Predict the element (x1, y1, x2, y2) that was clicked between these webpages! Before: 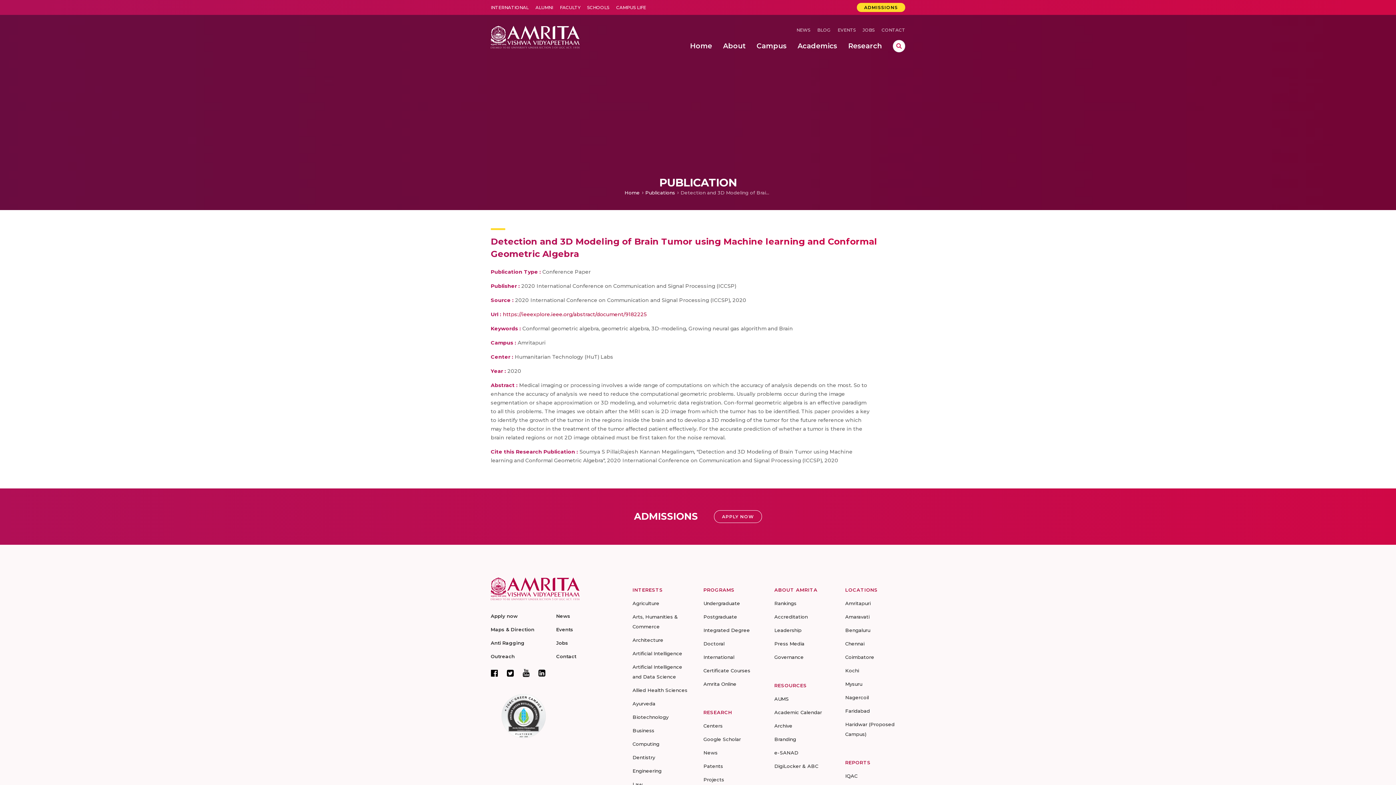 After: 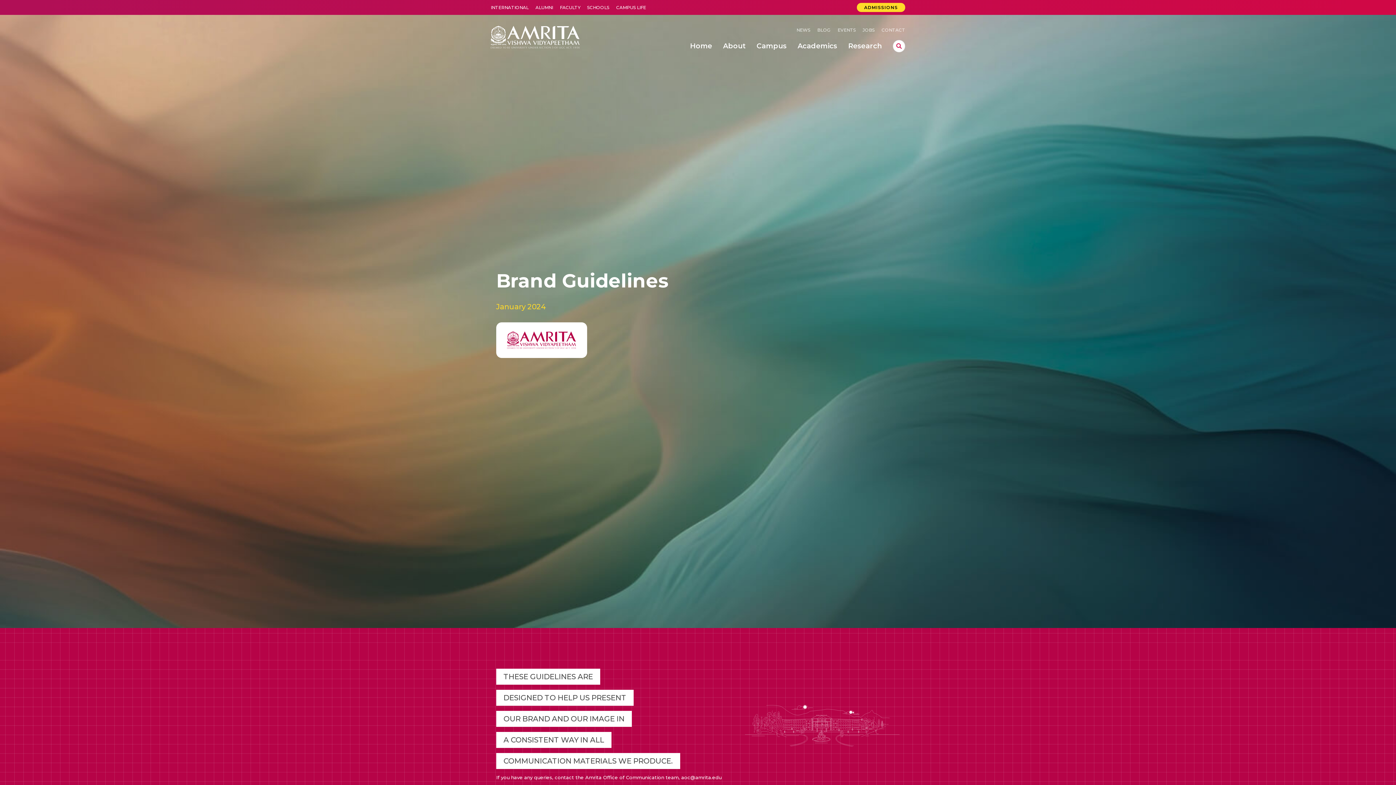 Action: bbox: (774, 736, 796, 742) label: Branding